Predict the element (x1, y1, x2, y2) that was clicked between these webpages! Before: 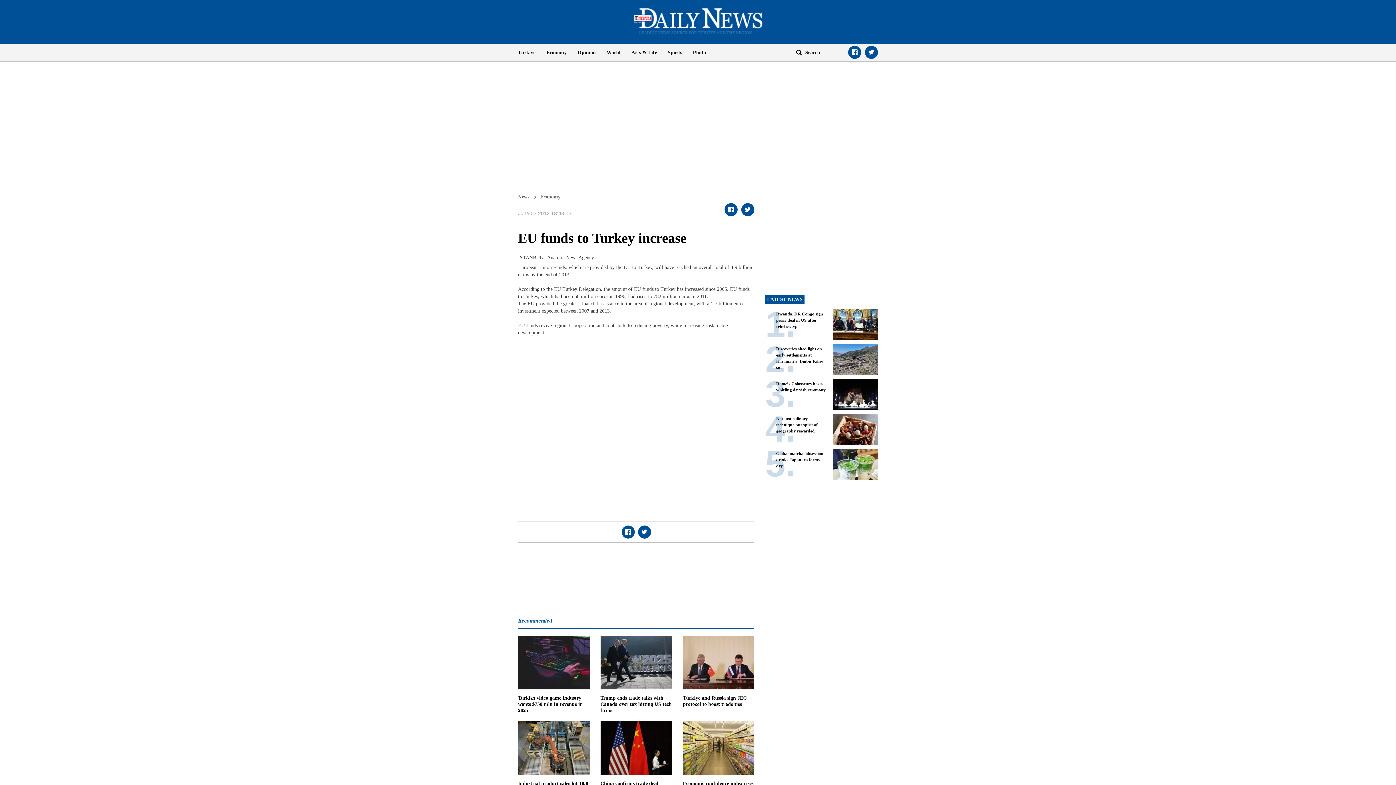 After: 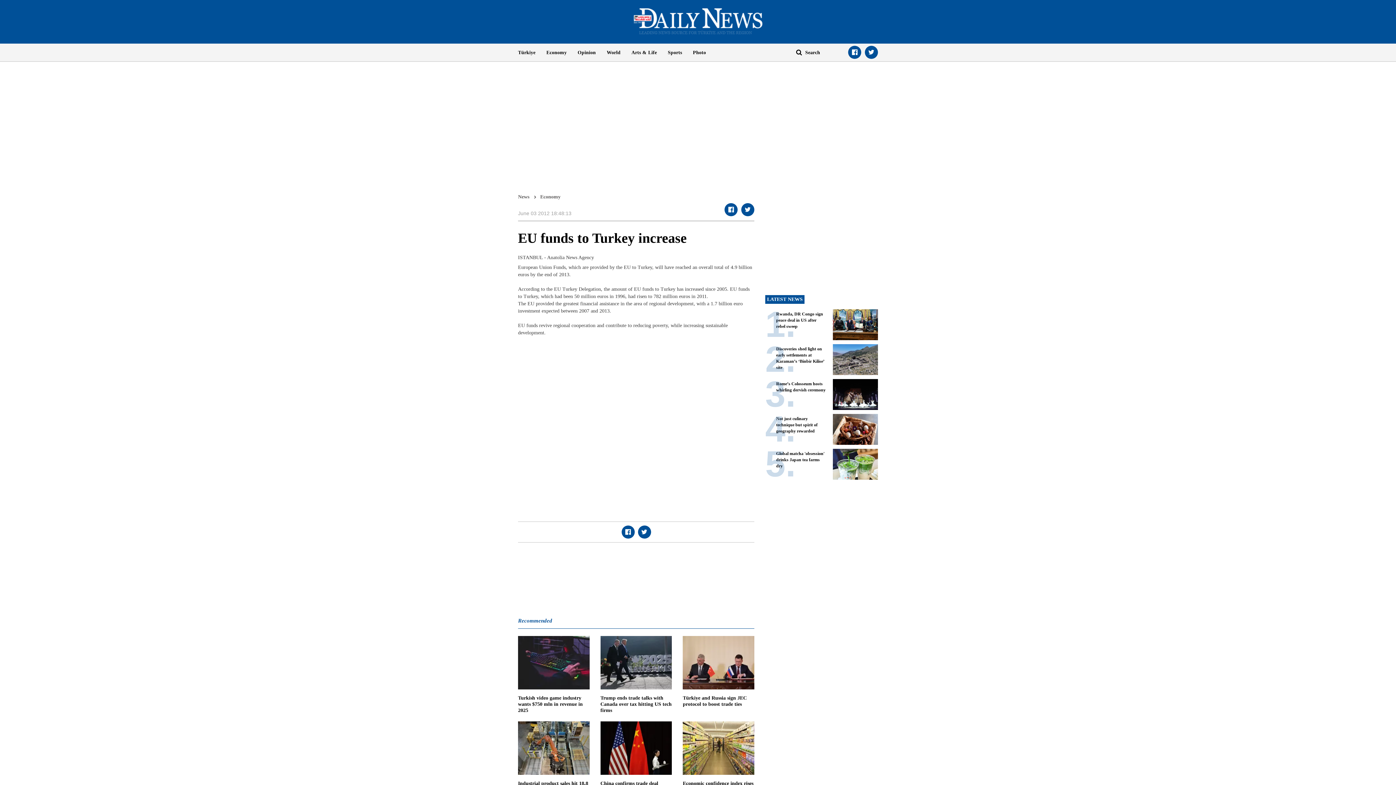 Action: bbox: (724, 203, 737, 216)